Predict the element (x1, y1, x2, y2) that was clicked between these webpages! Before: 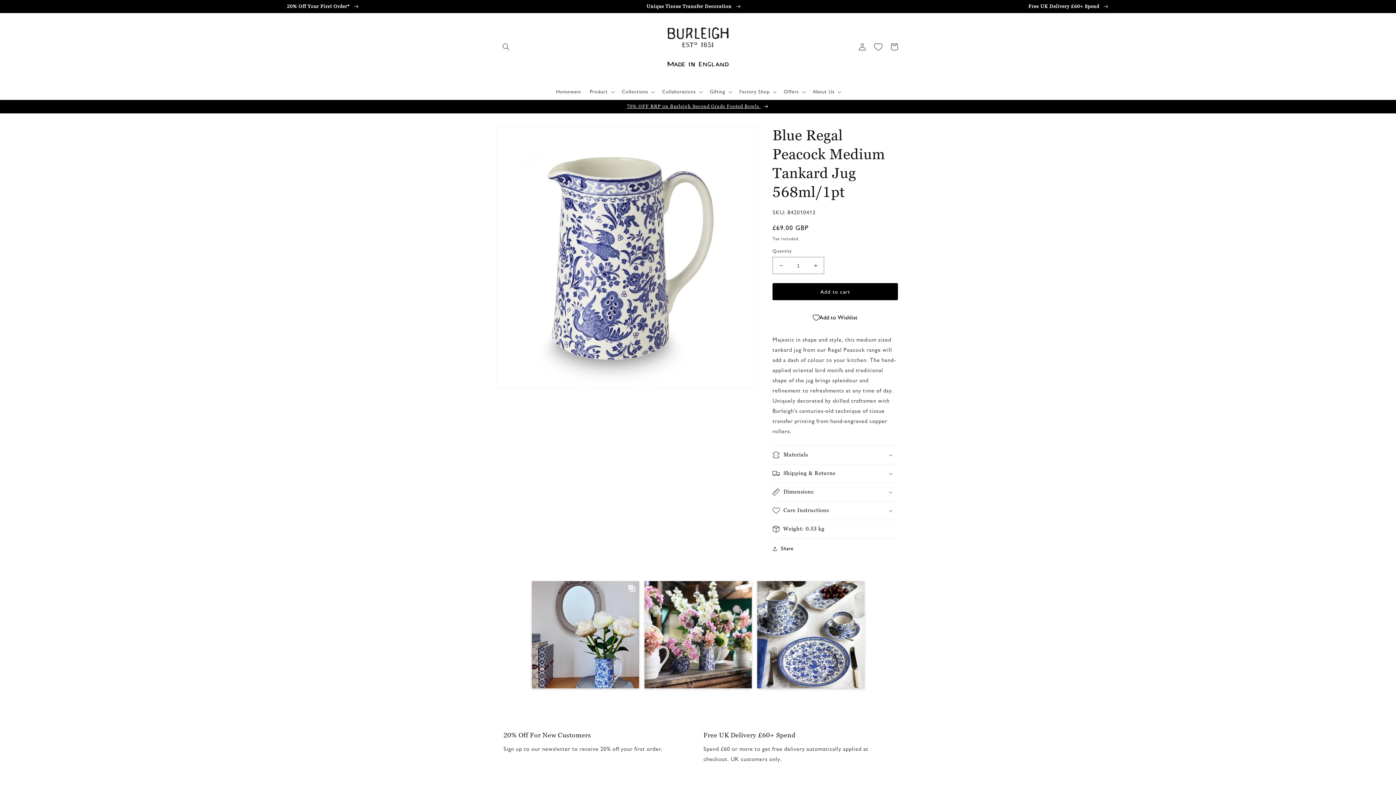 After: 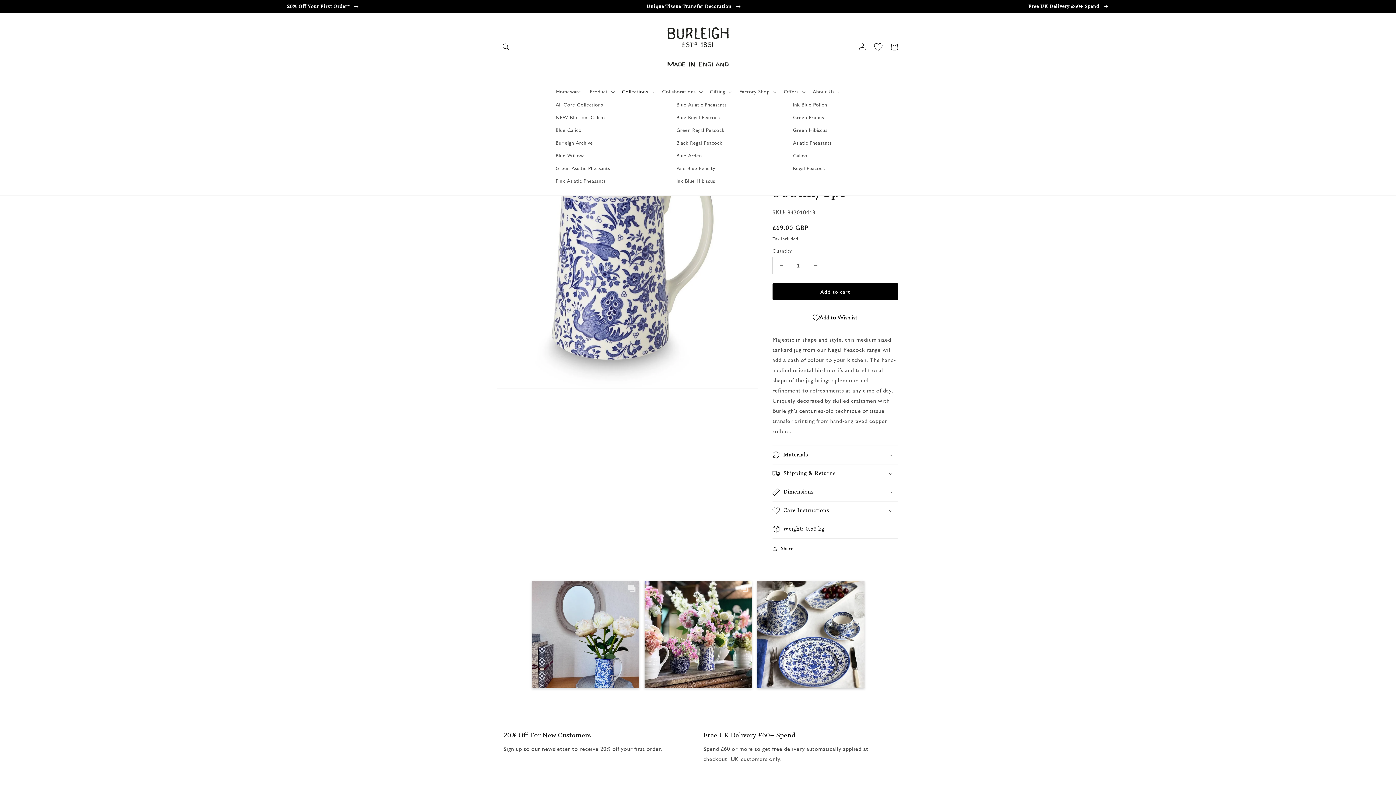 Action: bbox: (617, 84, 657, 99) label: Collections